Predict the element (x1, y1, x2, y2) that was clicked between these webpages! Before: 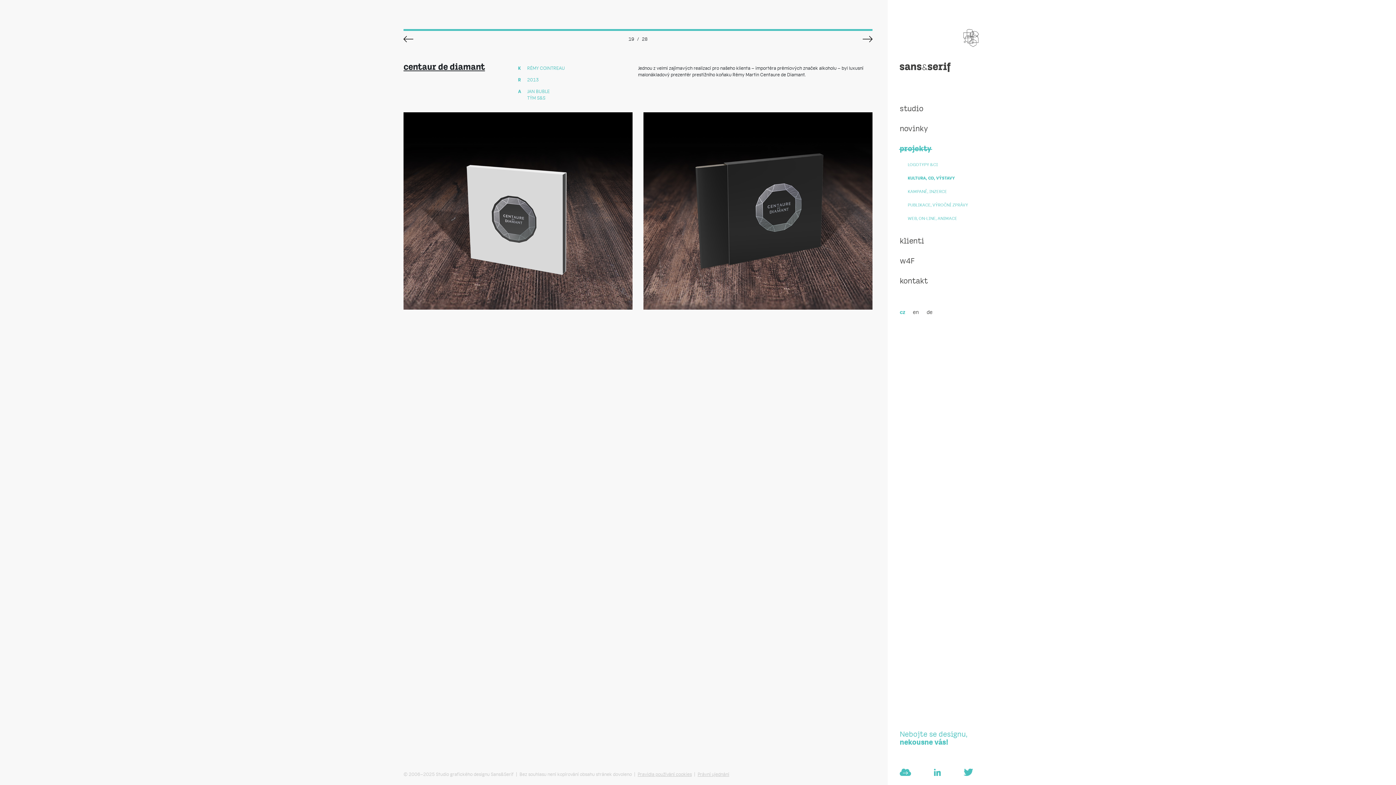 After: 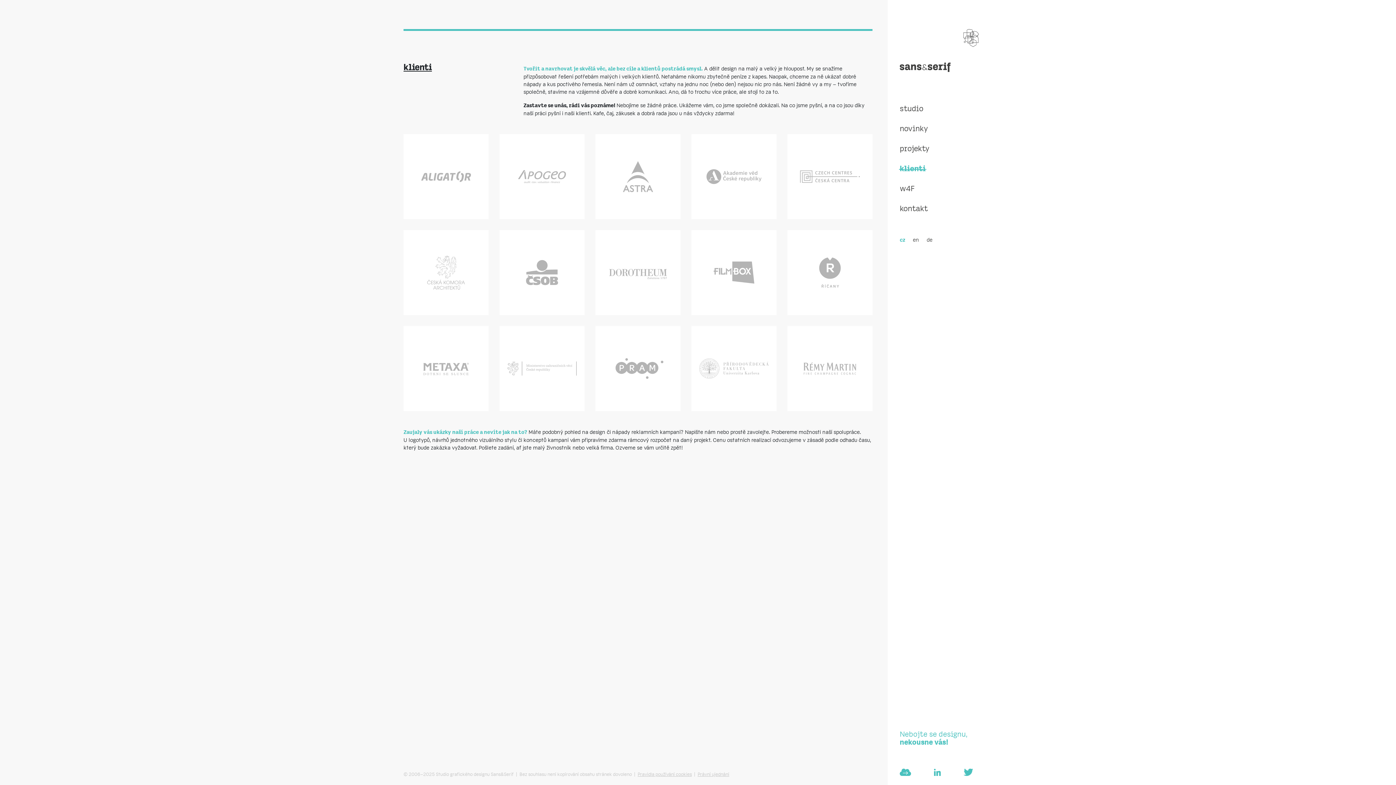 Action: bbox: (897, 232, 990, 250) label: klienti